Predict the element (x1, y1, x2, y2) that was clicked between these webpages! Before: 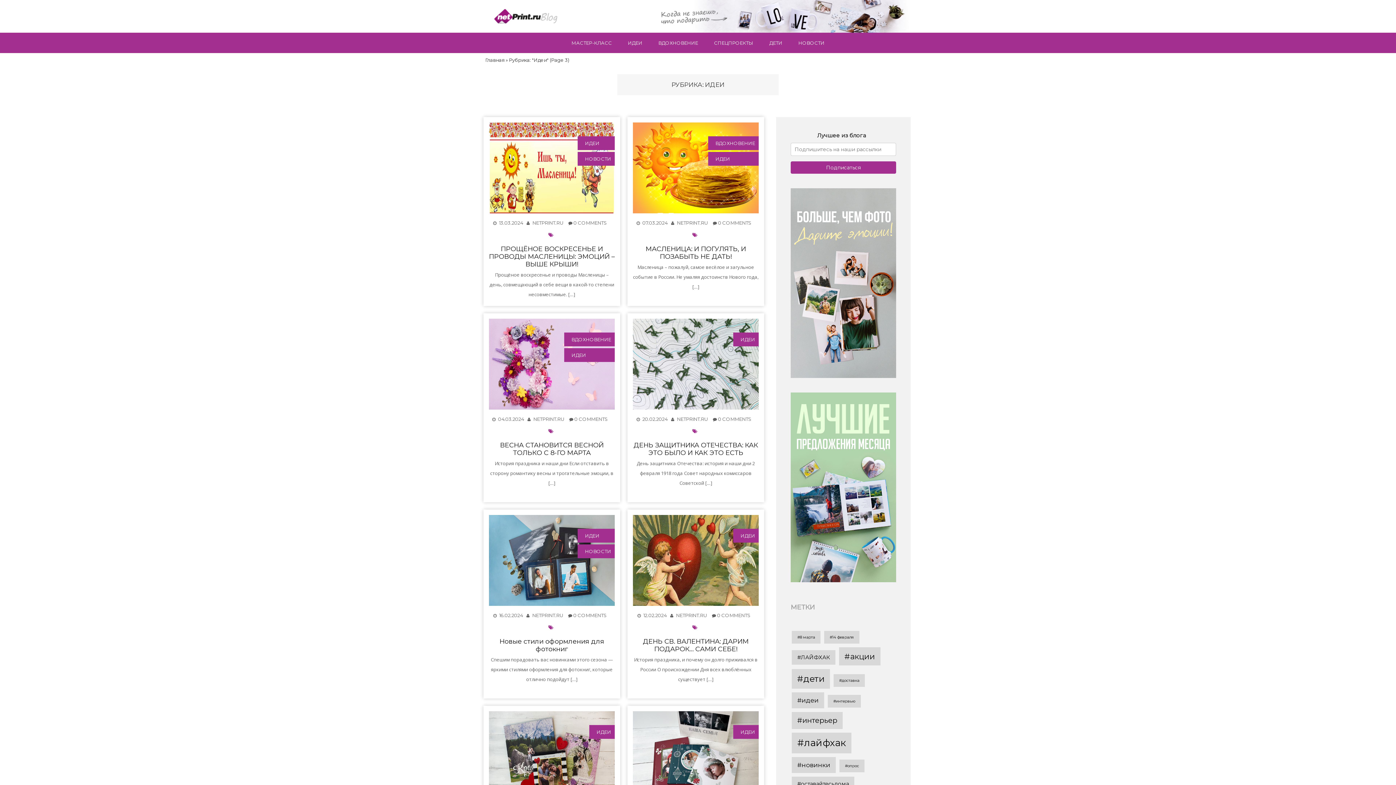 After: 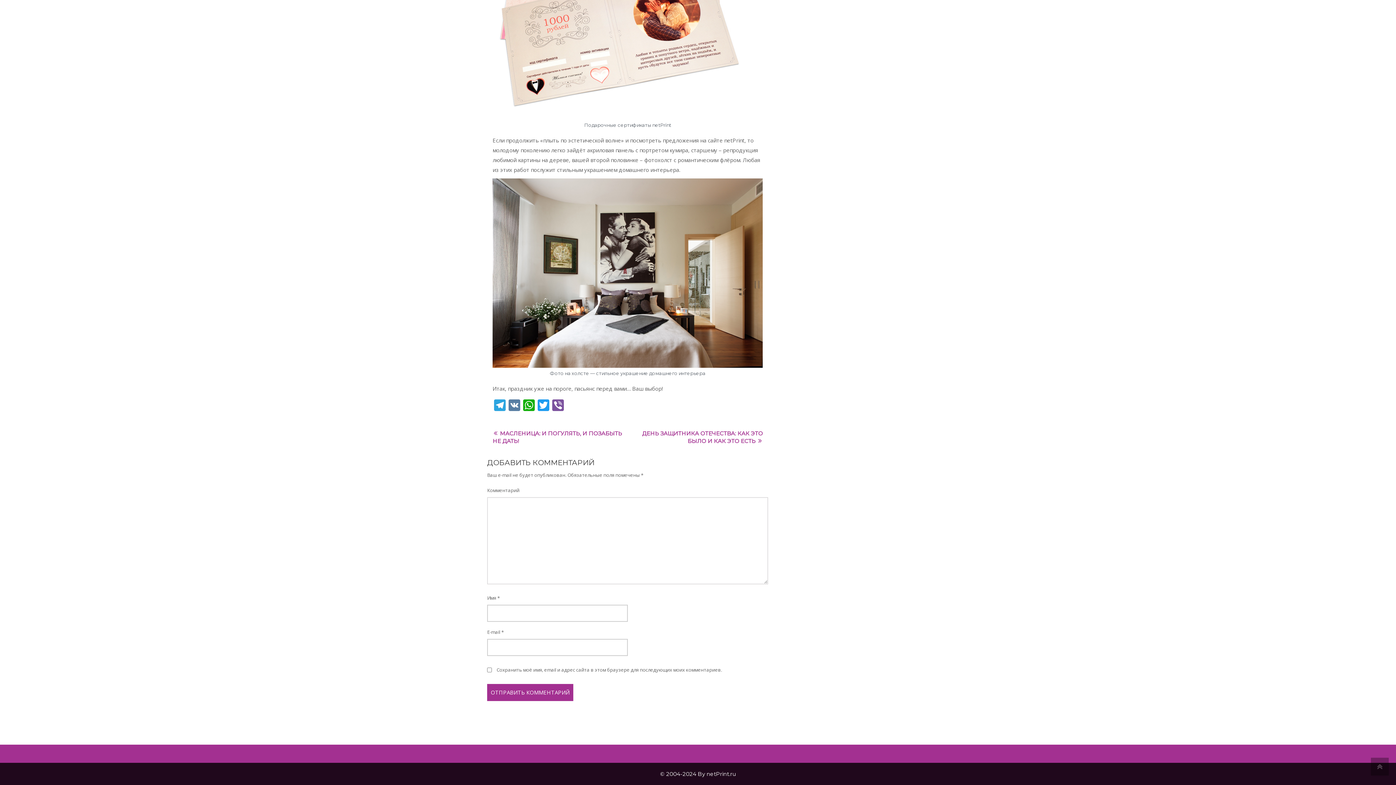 Action: bbox: (574, 416, 611, 422) label: 0 COMMENTS